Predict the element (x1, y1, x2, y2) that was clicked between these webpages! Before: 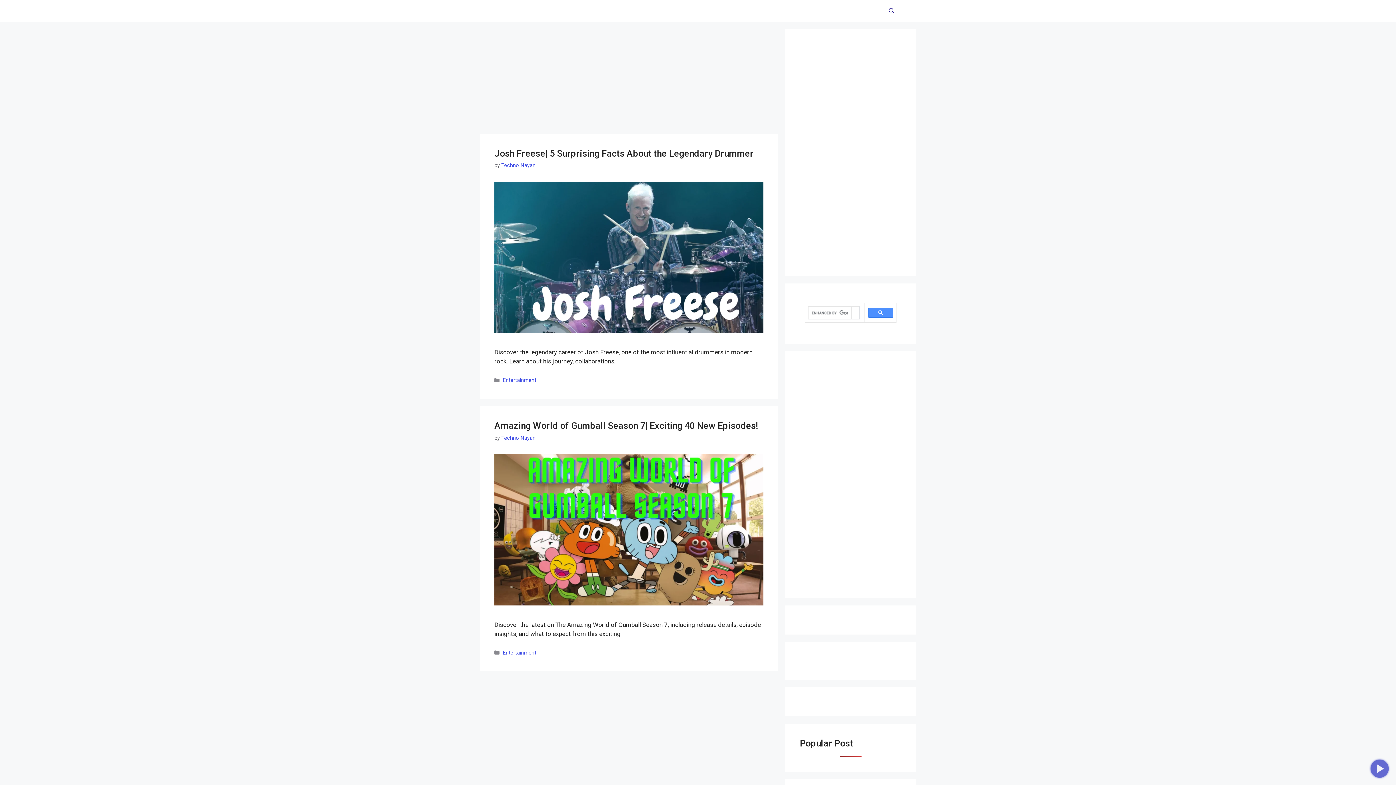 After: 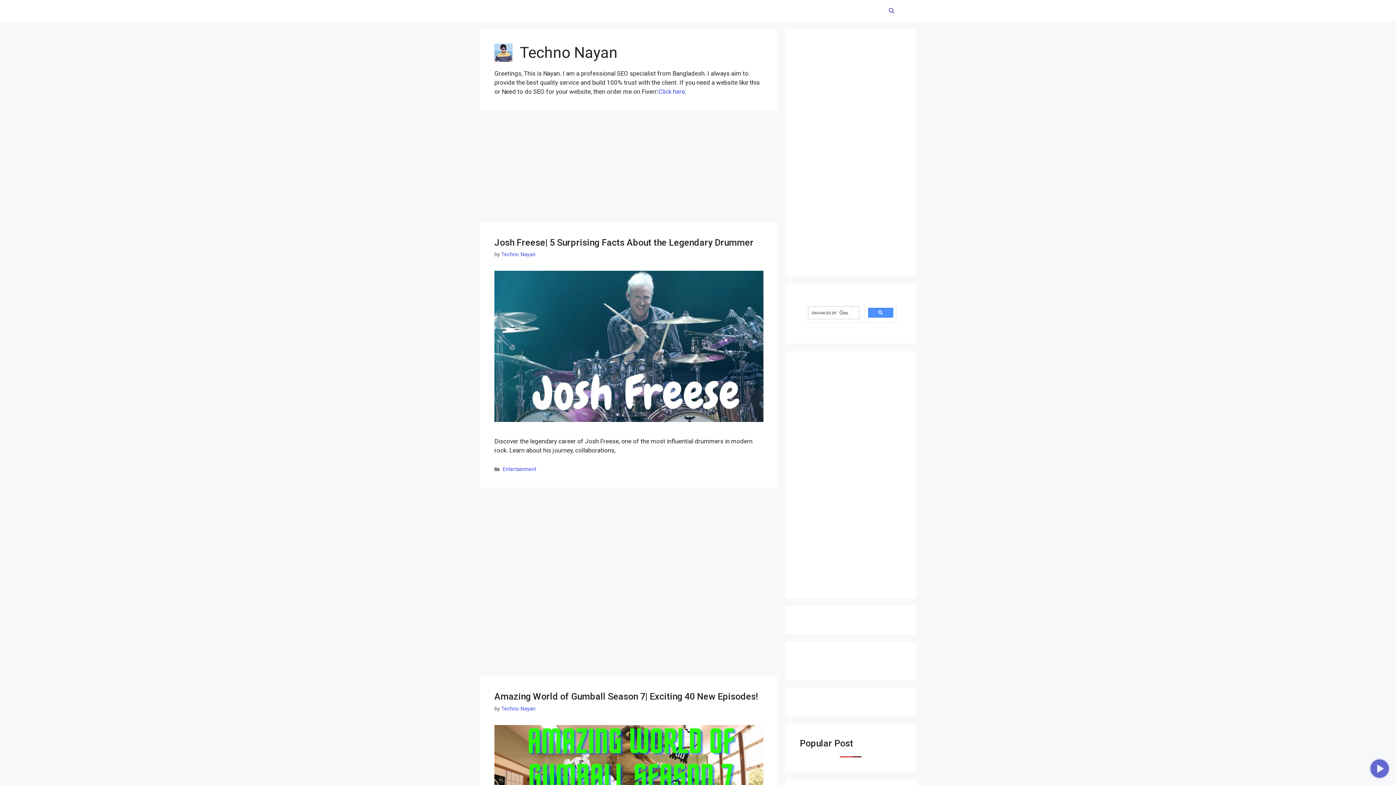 Action: bbox: (501, 162, 535, 168) label: Techno Nayan